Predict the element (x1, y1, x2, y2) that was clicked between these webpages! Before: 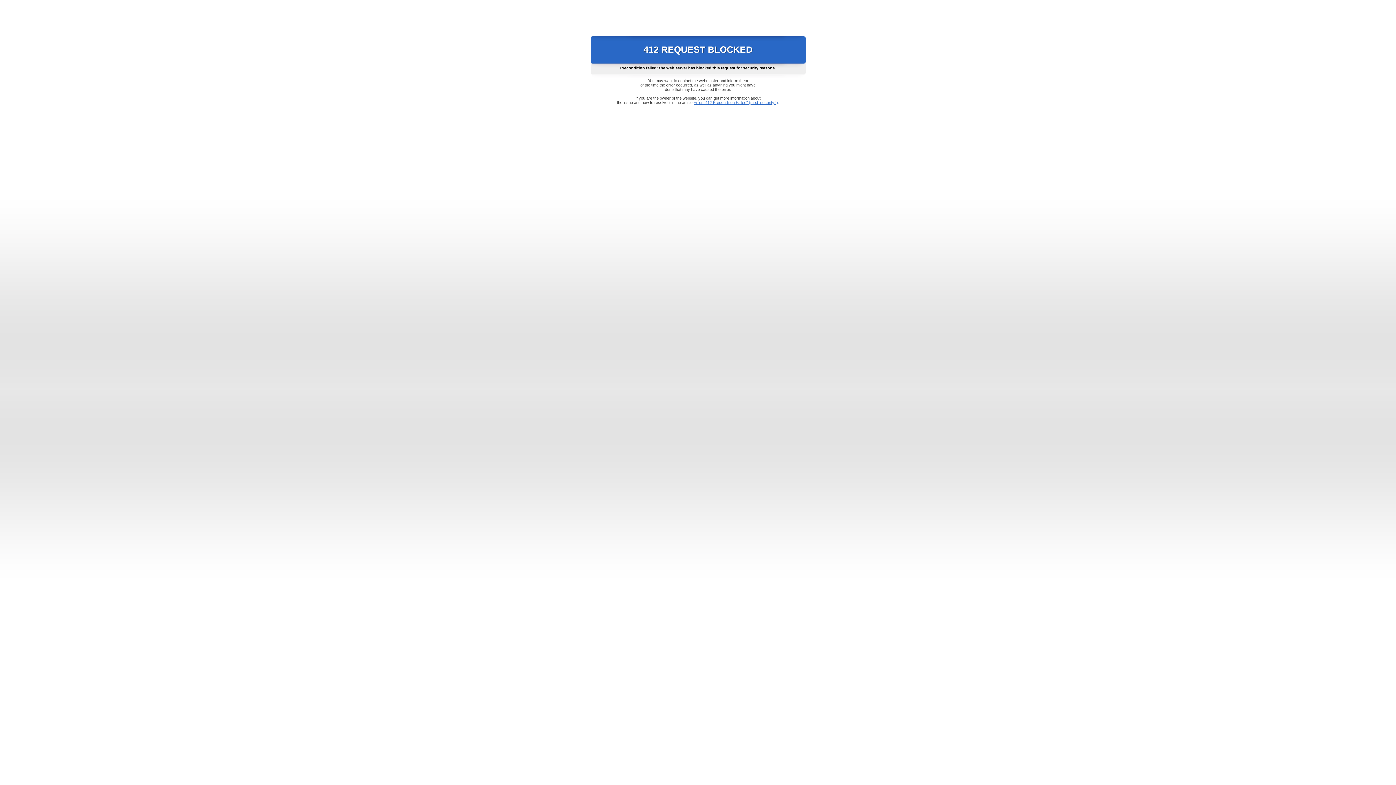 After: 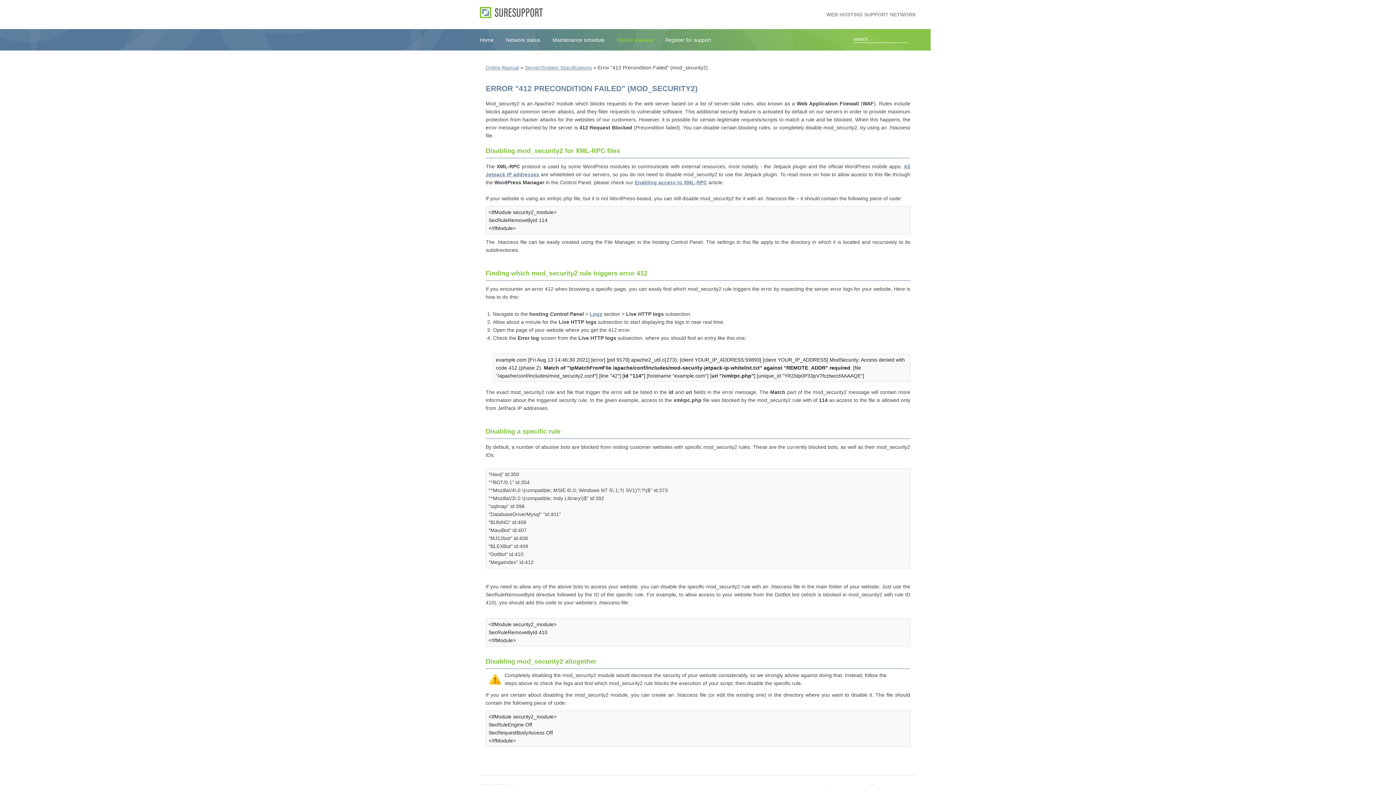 Action: label: Error "412 Precondition Failed" (mod_security2) bbox: (693, 100, 778, 104)